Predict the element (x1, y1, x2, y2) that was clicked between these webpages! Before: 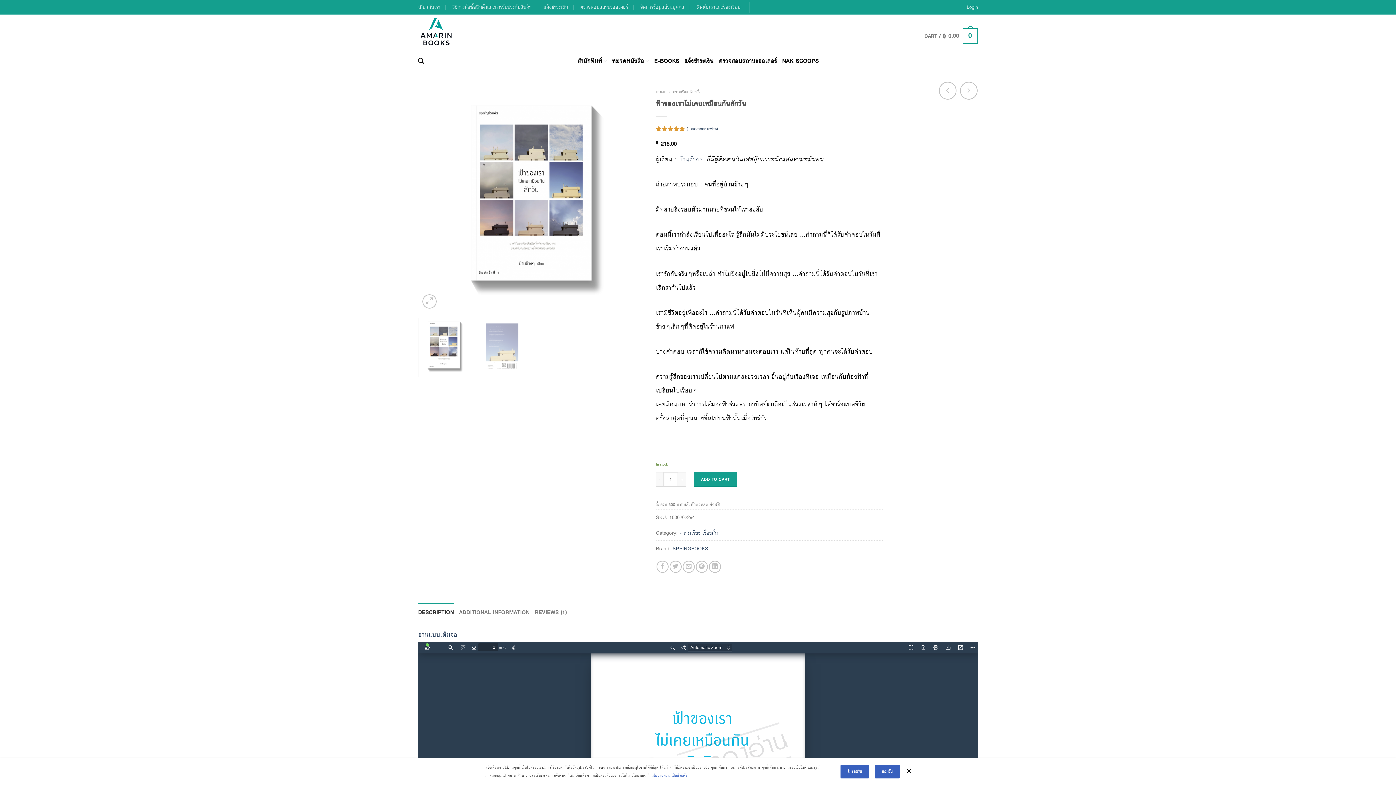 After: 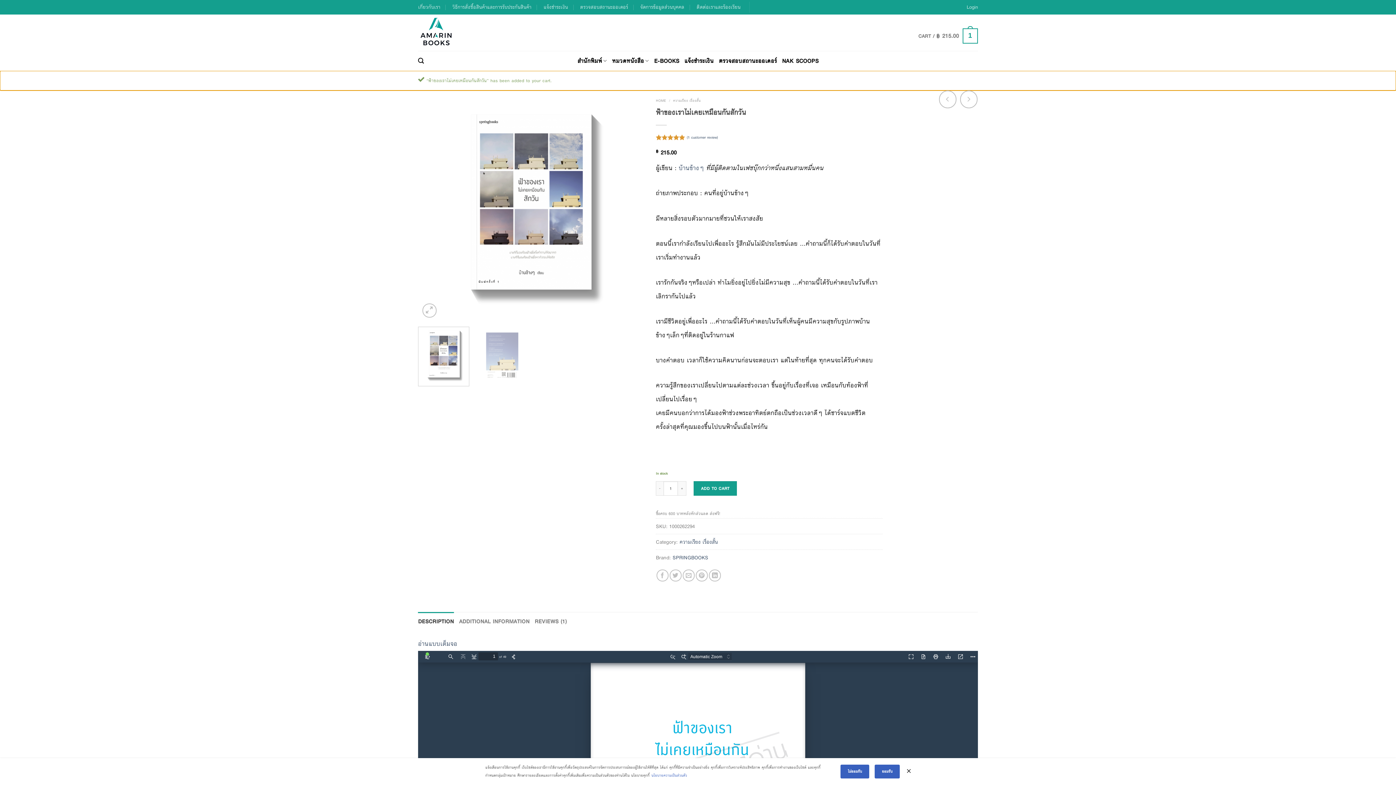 Action: bbox: (693, 472, 737, 487) label: ADD TO CART